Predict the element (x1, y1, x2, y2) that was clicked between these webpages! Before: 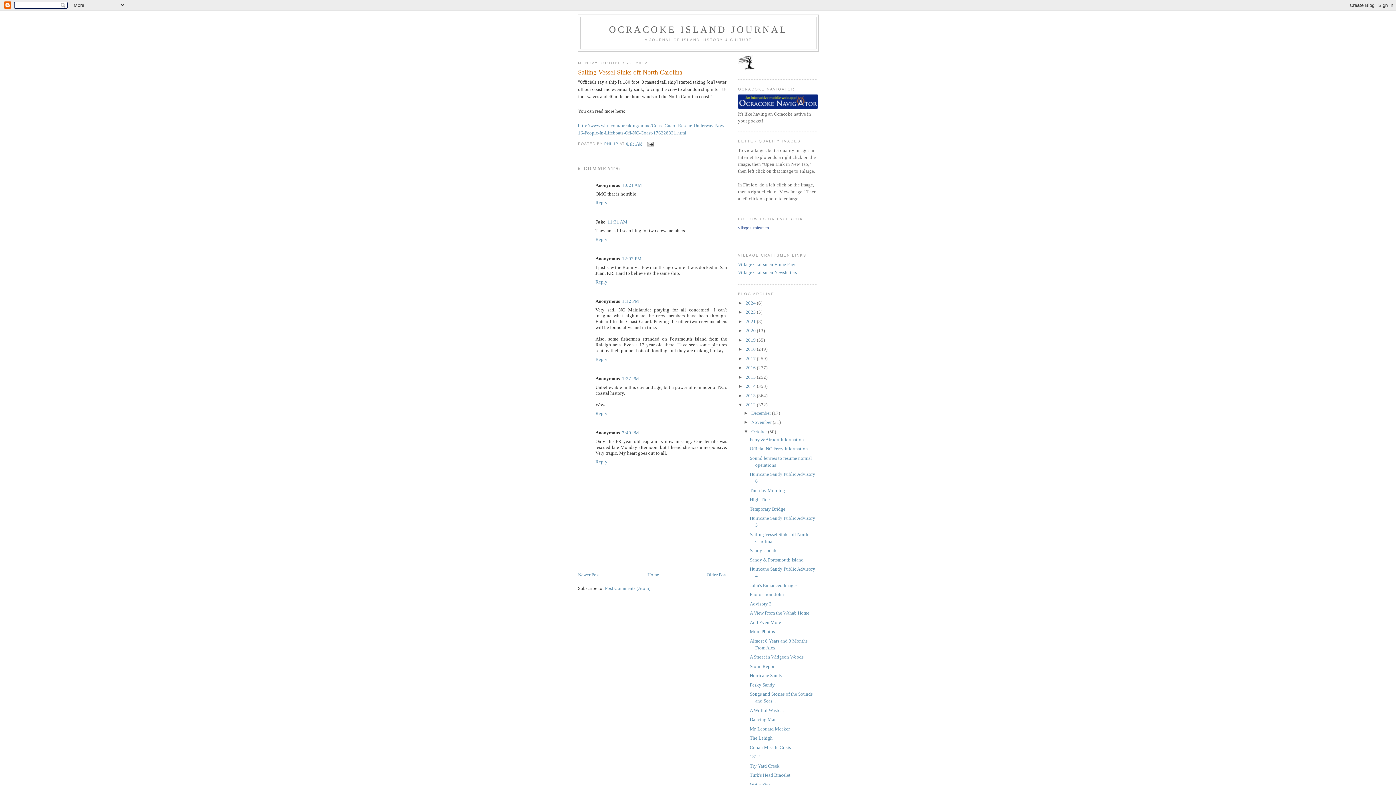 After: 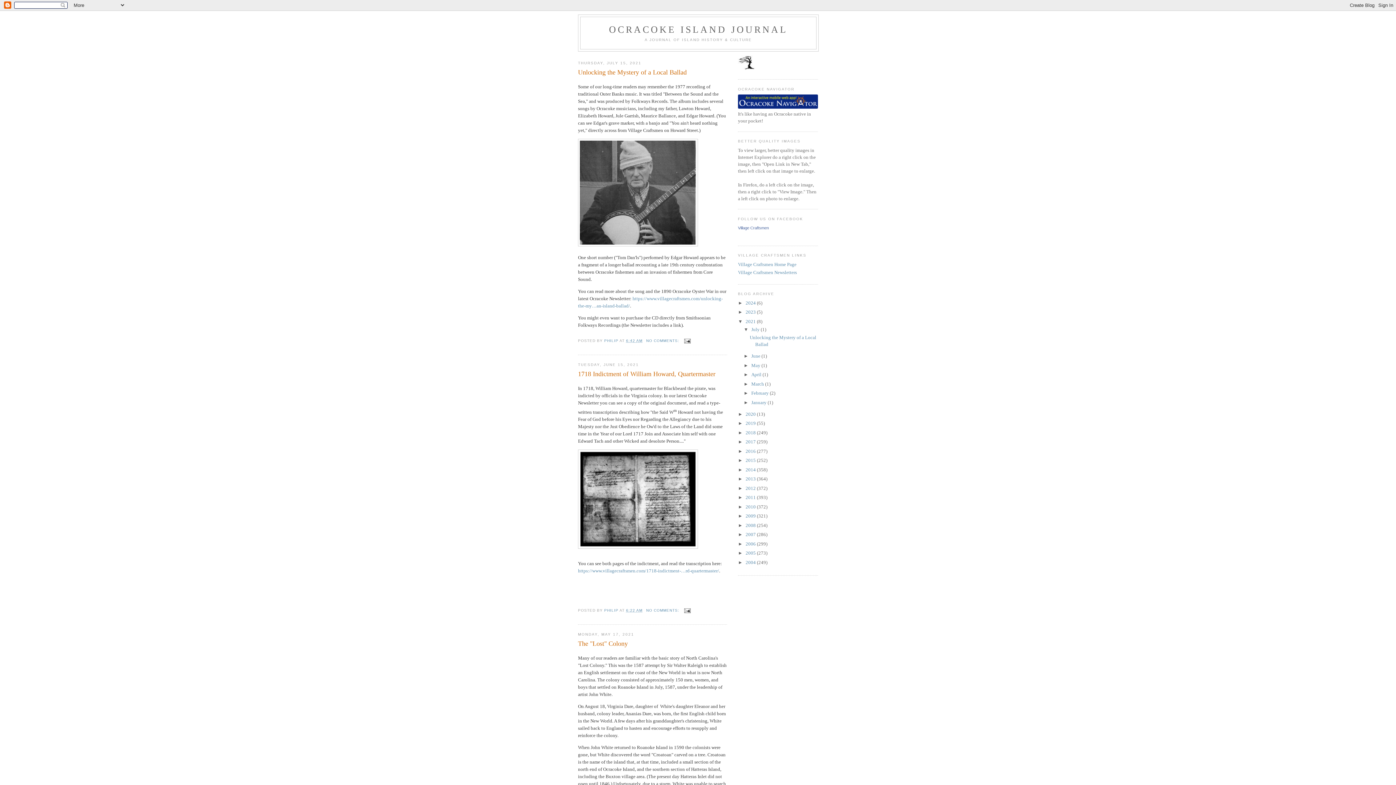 Action: label: 2021  bbox: (745, 318, 757, 324)